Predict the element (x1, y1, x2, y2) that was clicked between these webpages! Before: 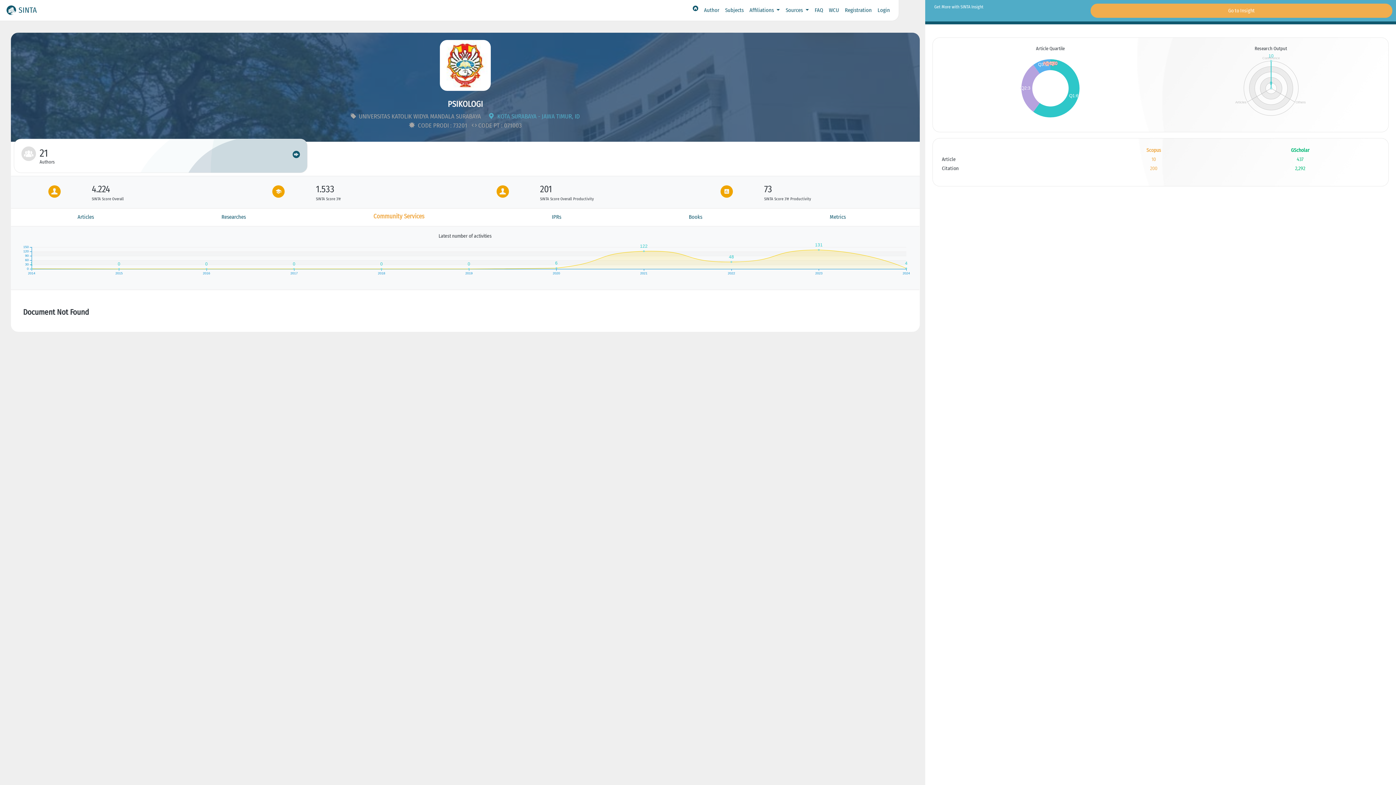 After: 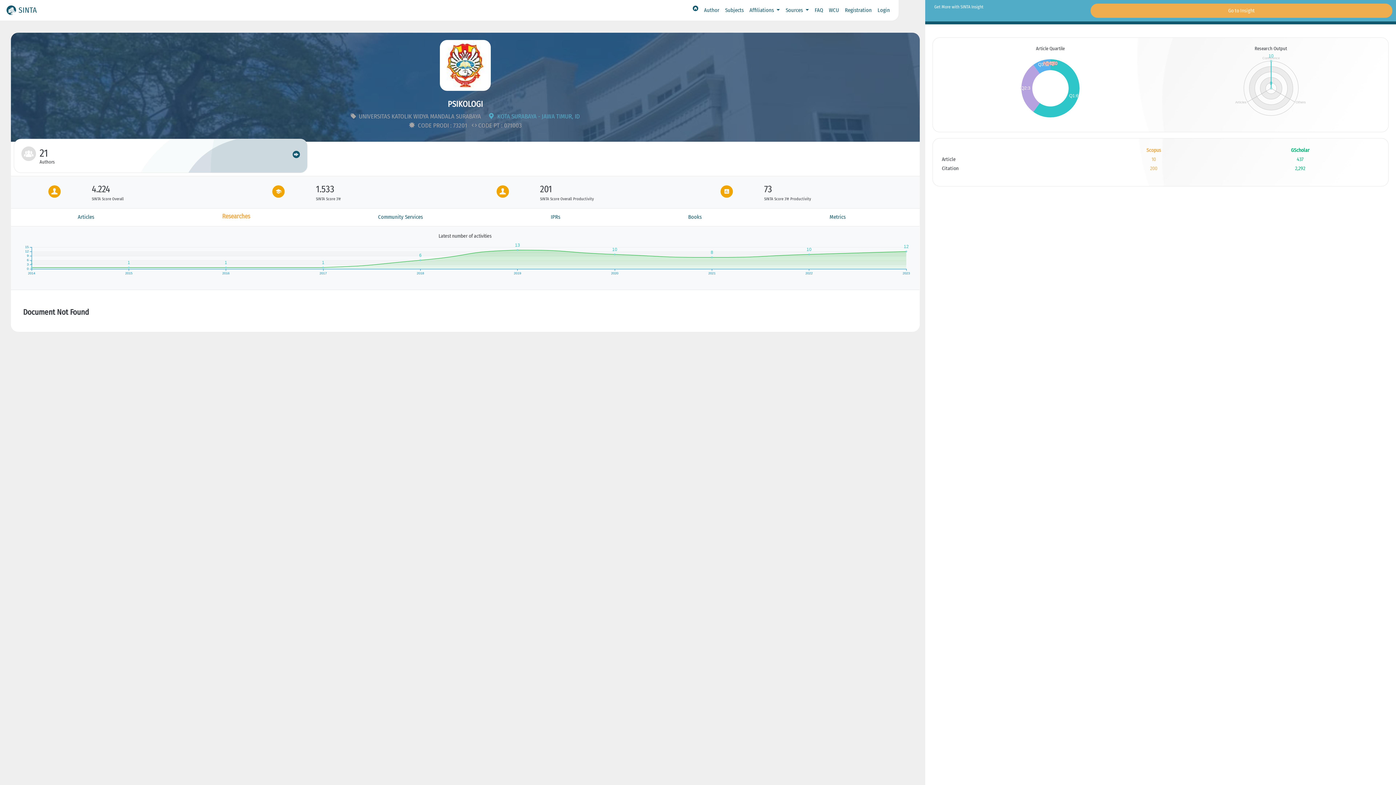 Action: bbox: (157, 210, 309, 223) label: Researches